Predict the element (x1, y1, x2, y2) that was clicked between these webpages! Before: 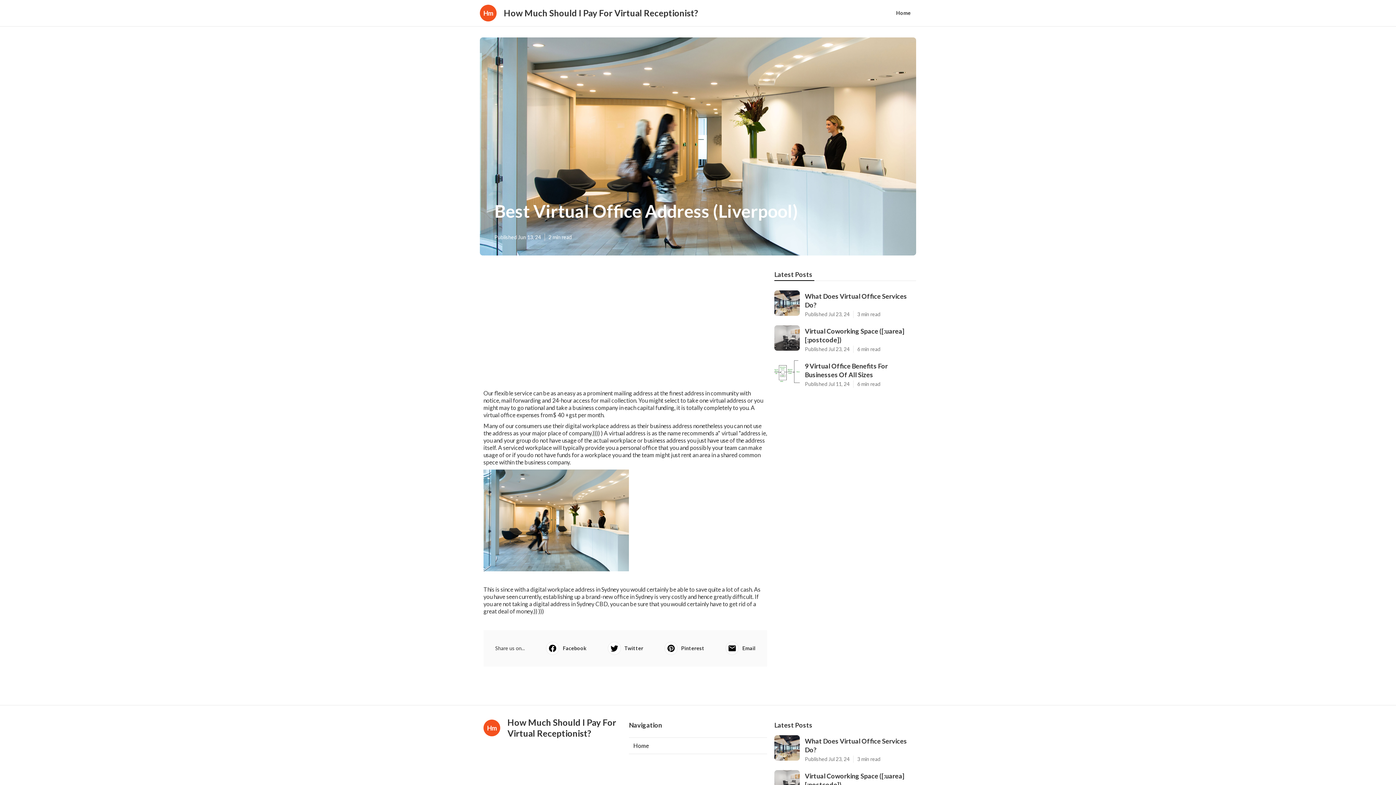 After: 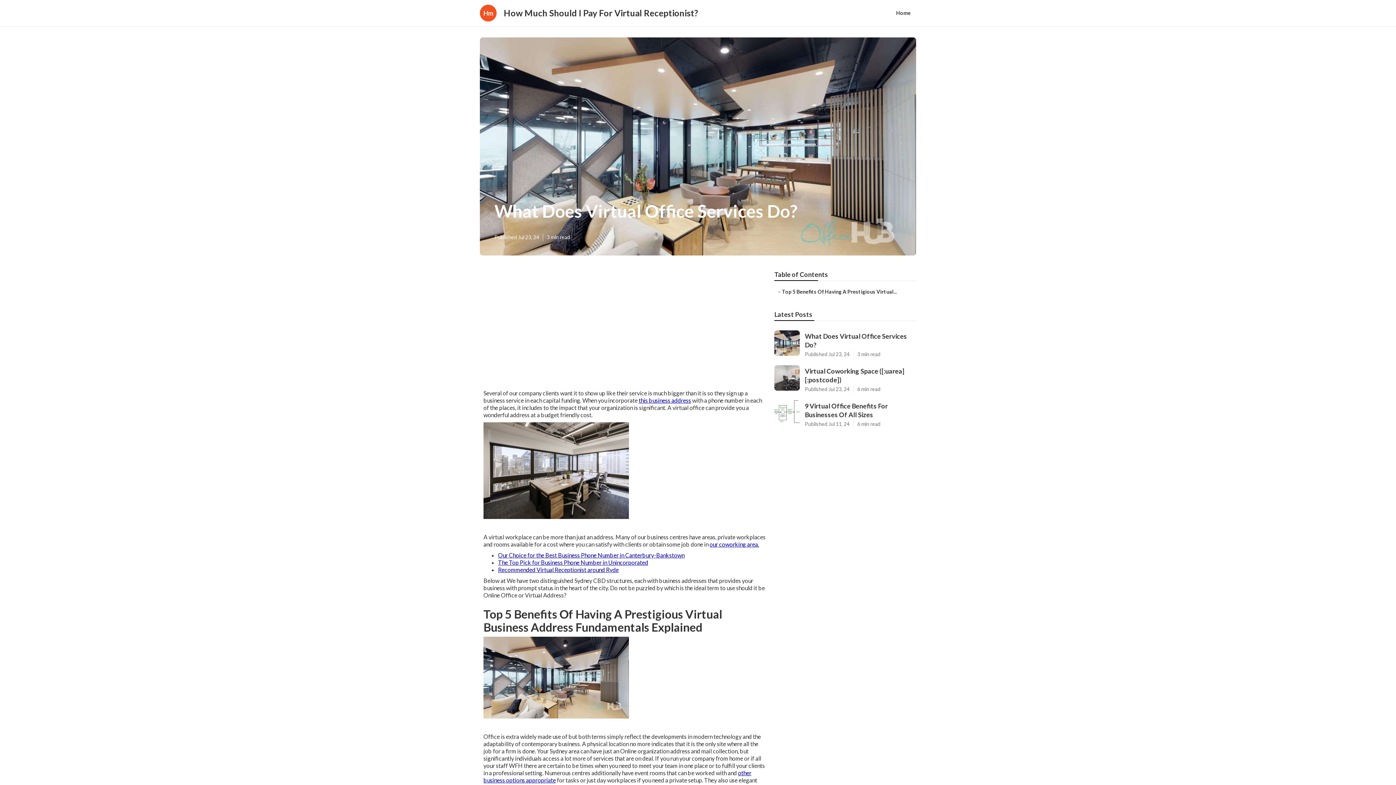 Action: label: What Does Virtual Office Services Do? bbox: (805, 737, 912, 754)